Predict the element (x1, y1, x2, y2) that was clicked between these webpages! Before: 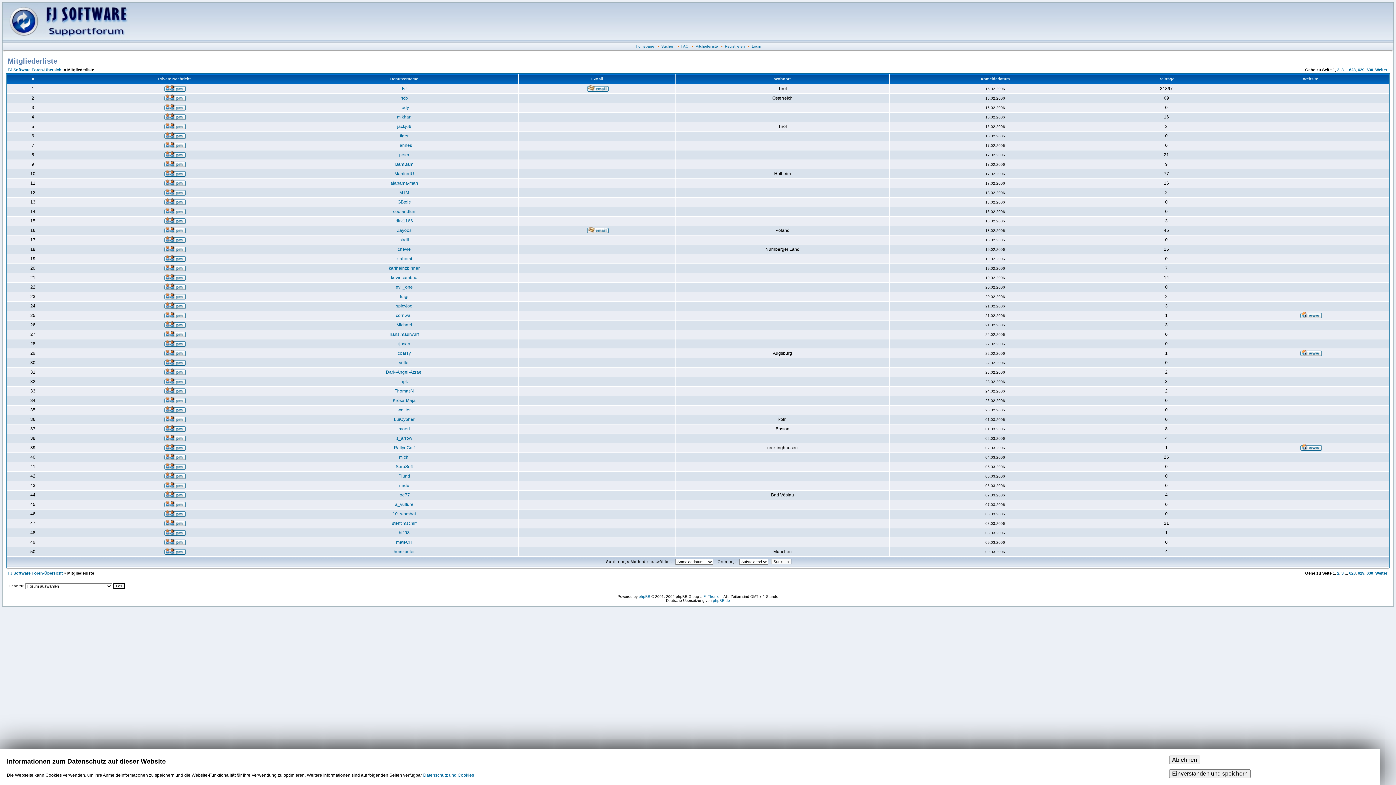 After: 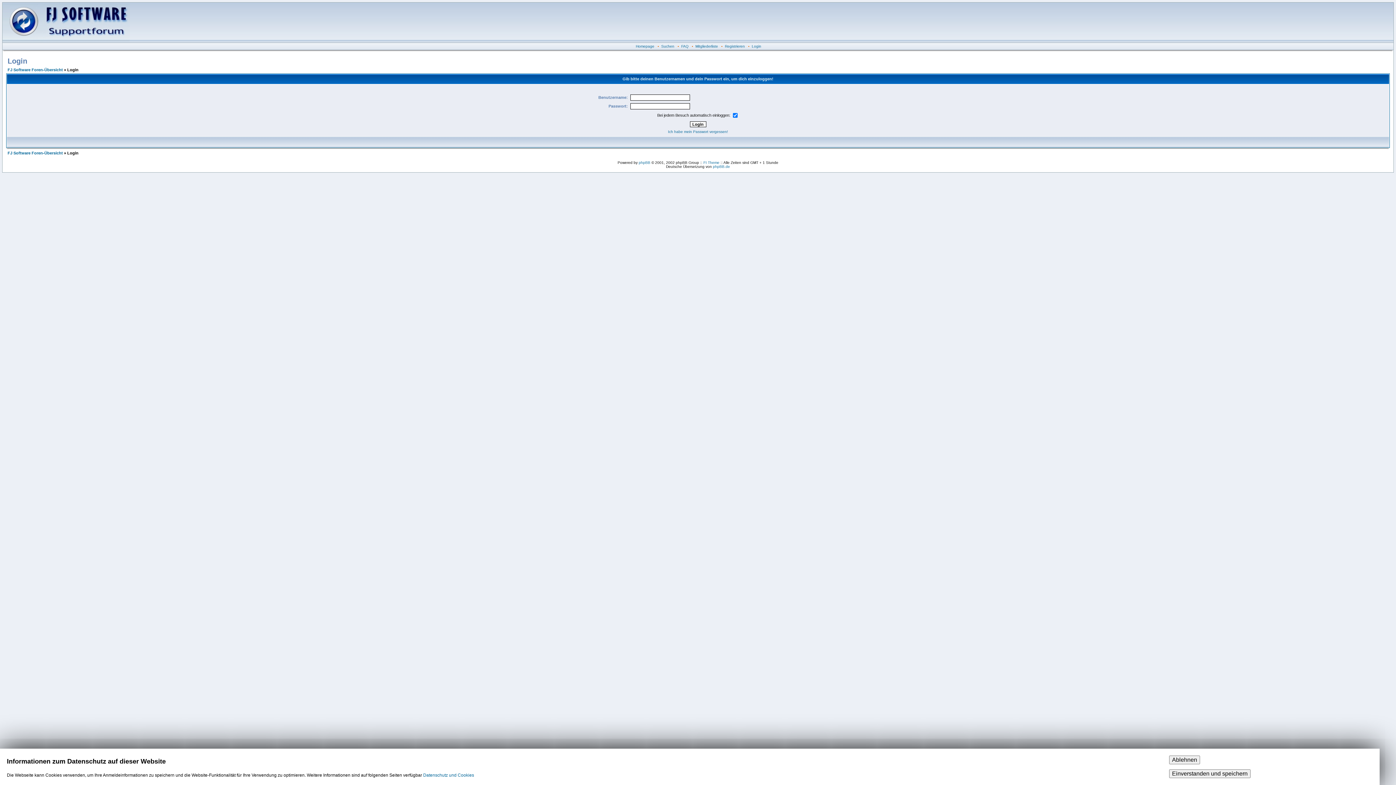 Action: bbox: (163, 484, 185, 489)